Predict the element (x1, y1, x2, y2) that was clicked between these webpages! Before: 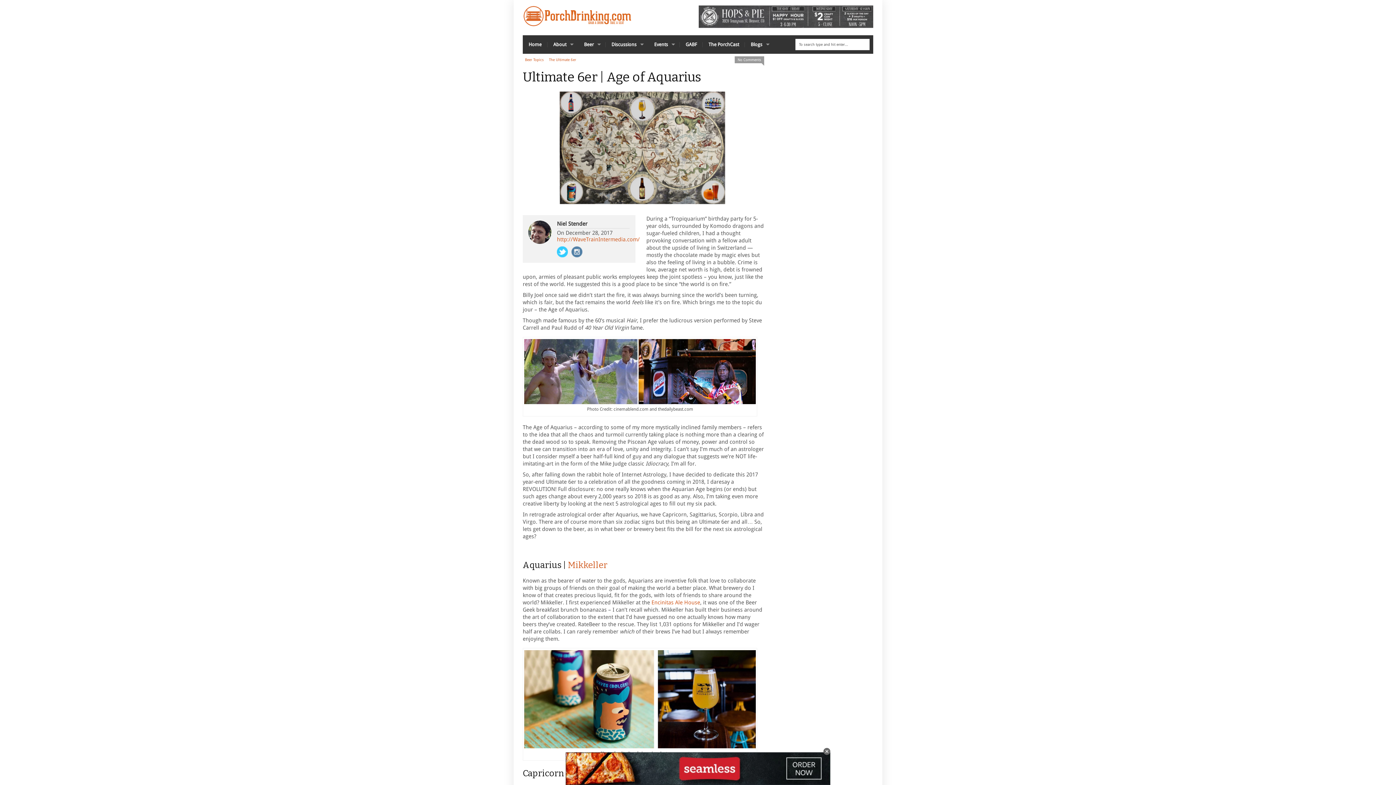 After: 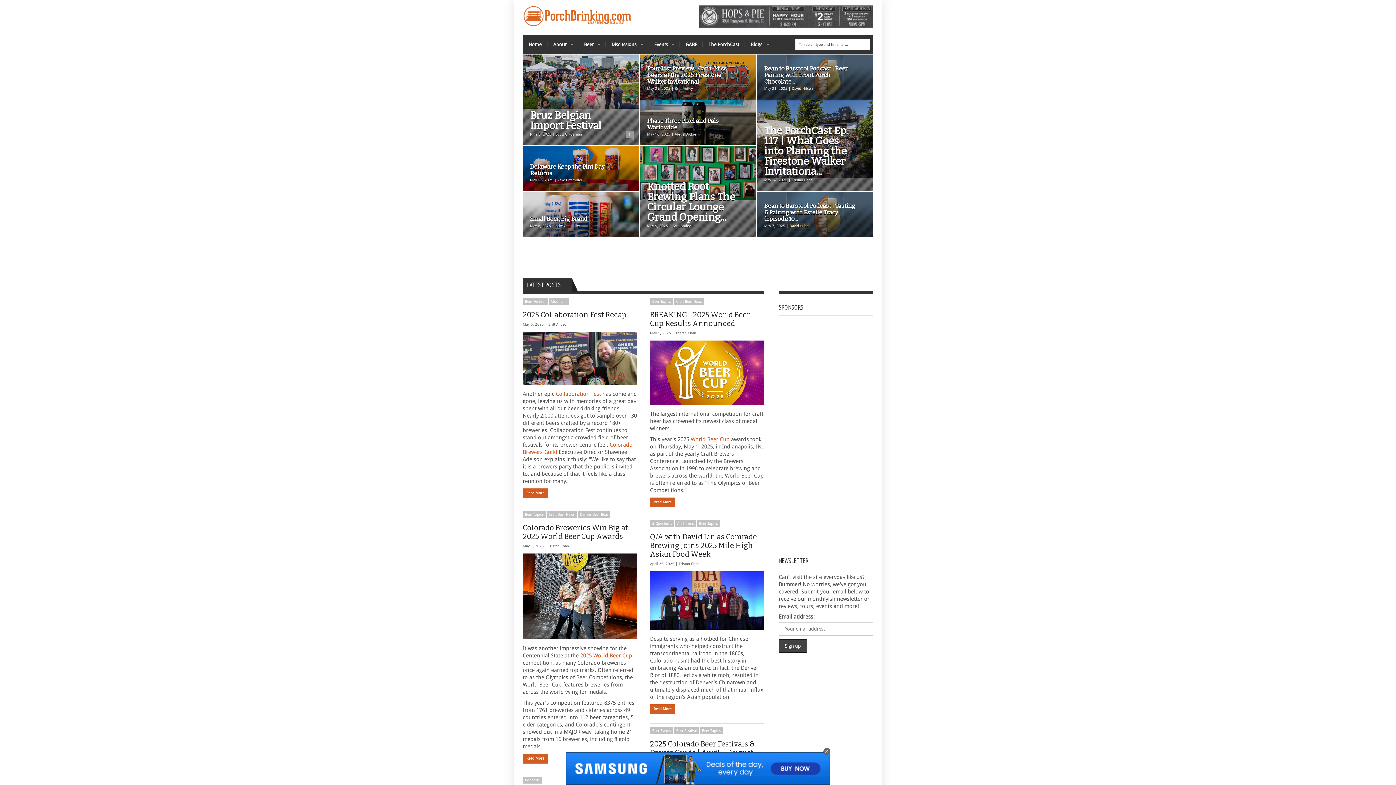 Action: bbox: (522, 17, 632, 29)